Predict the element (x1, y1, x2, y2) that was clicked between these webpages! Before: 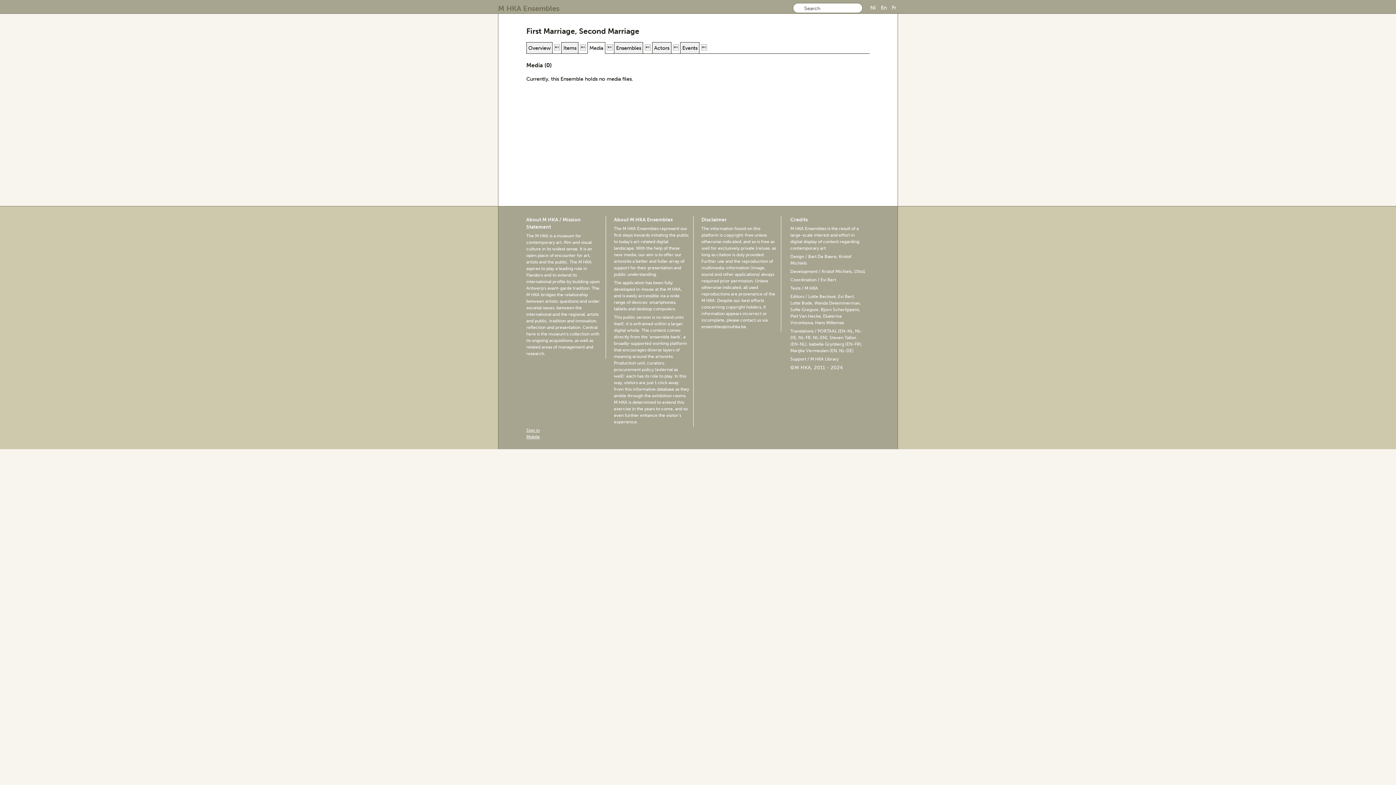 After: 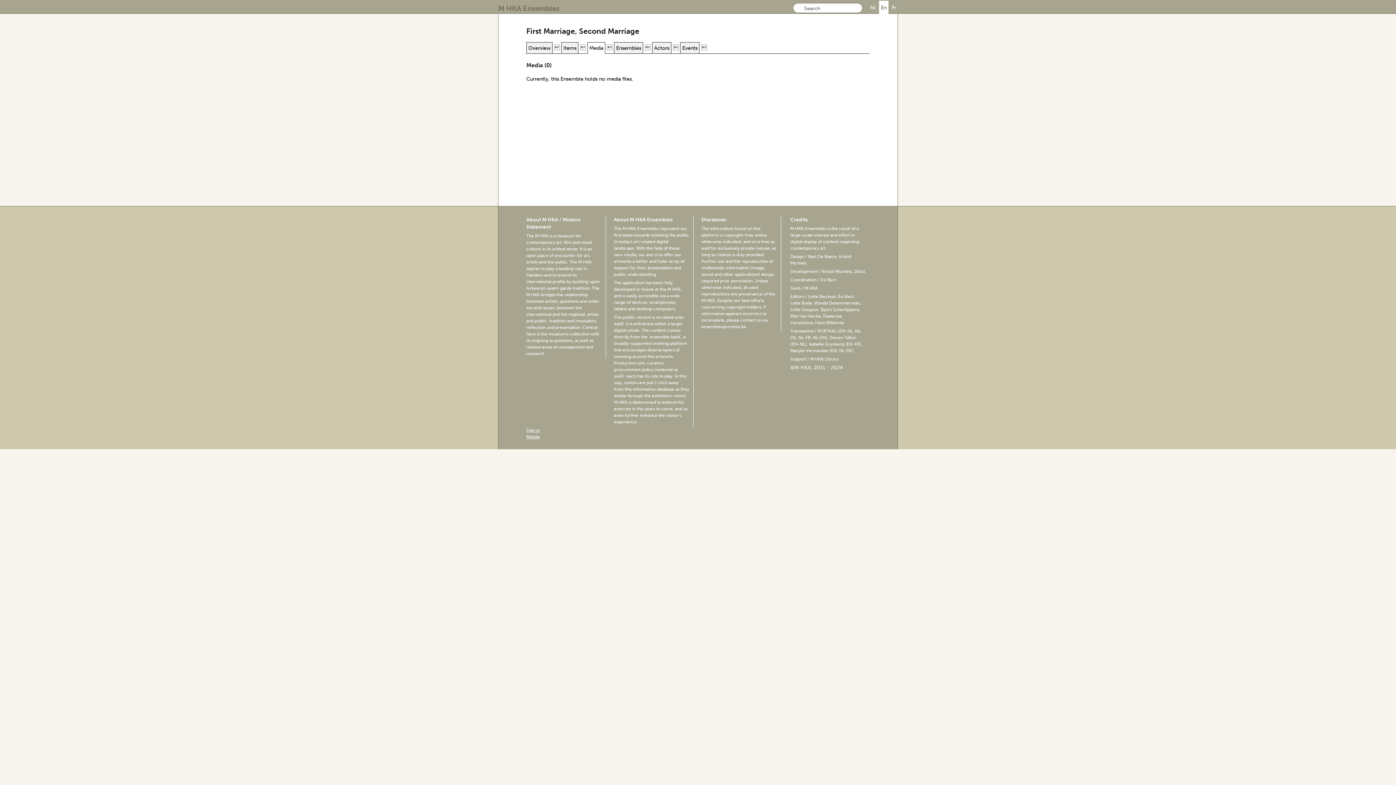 Action: bbox: (879, 0, 888, 14) label: En